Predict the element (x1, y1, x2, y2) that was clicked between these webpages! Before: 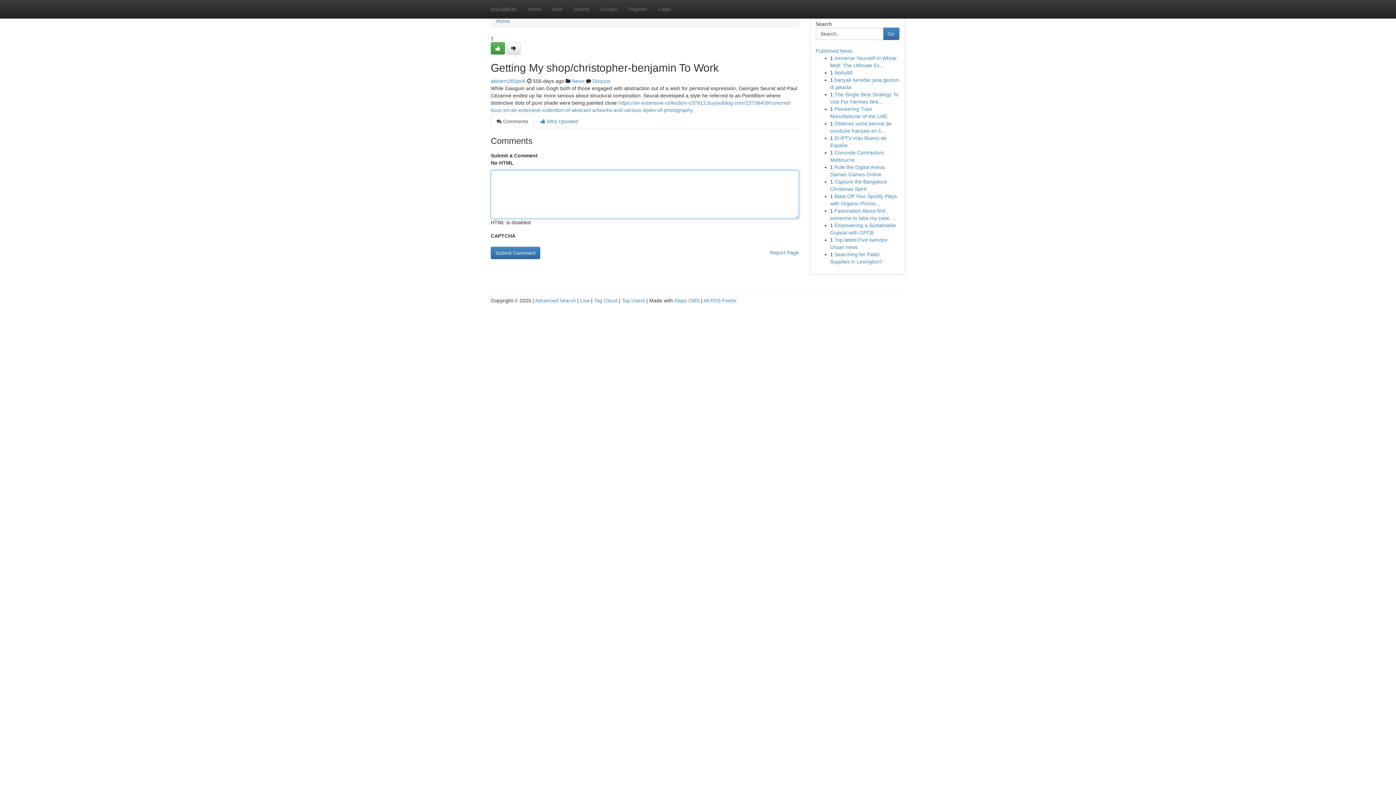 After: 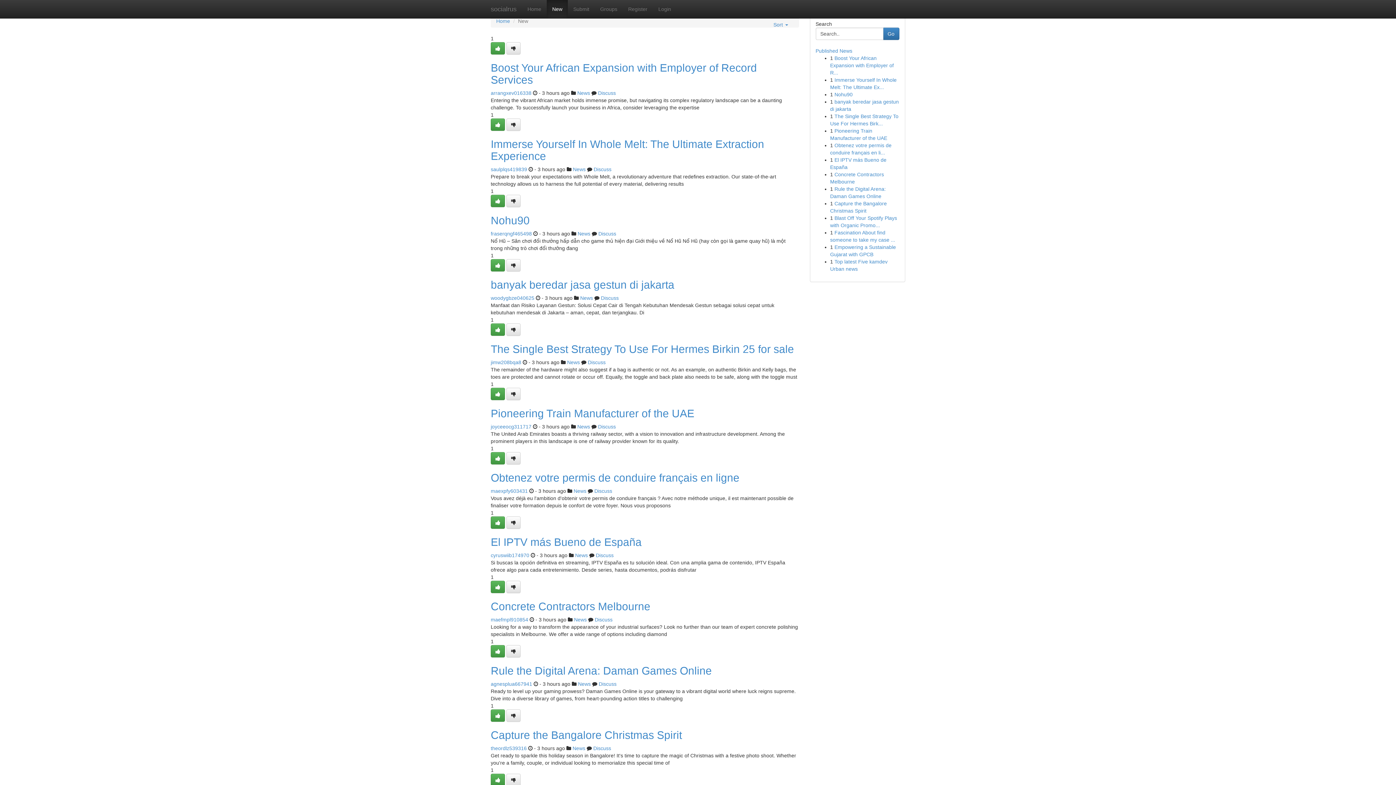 Action: bbox: (546, 0, 568, 18) label: New